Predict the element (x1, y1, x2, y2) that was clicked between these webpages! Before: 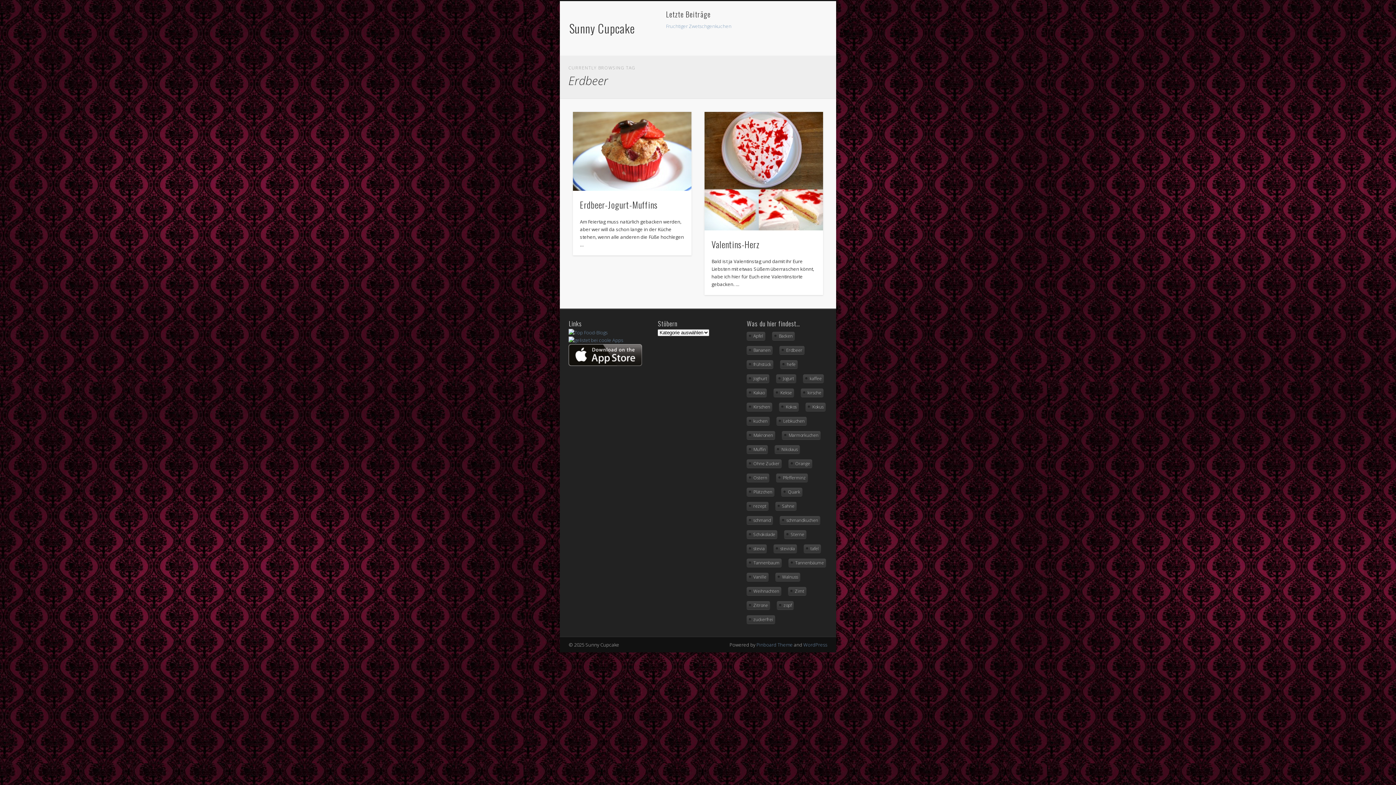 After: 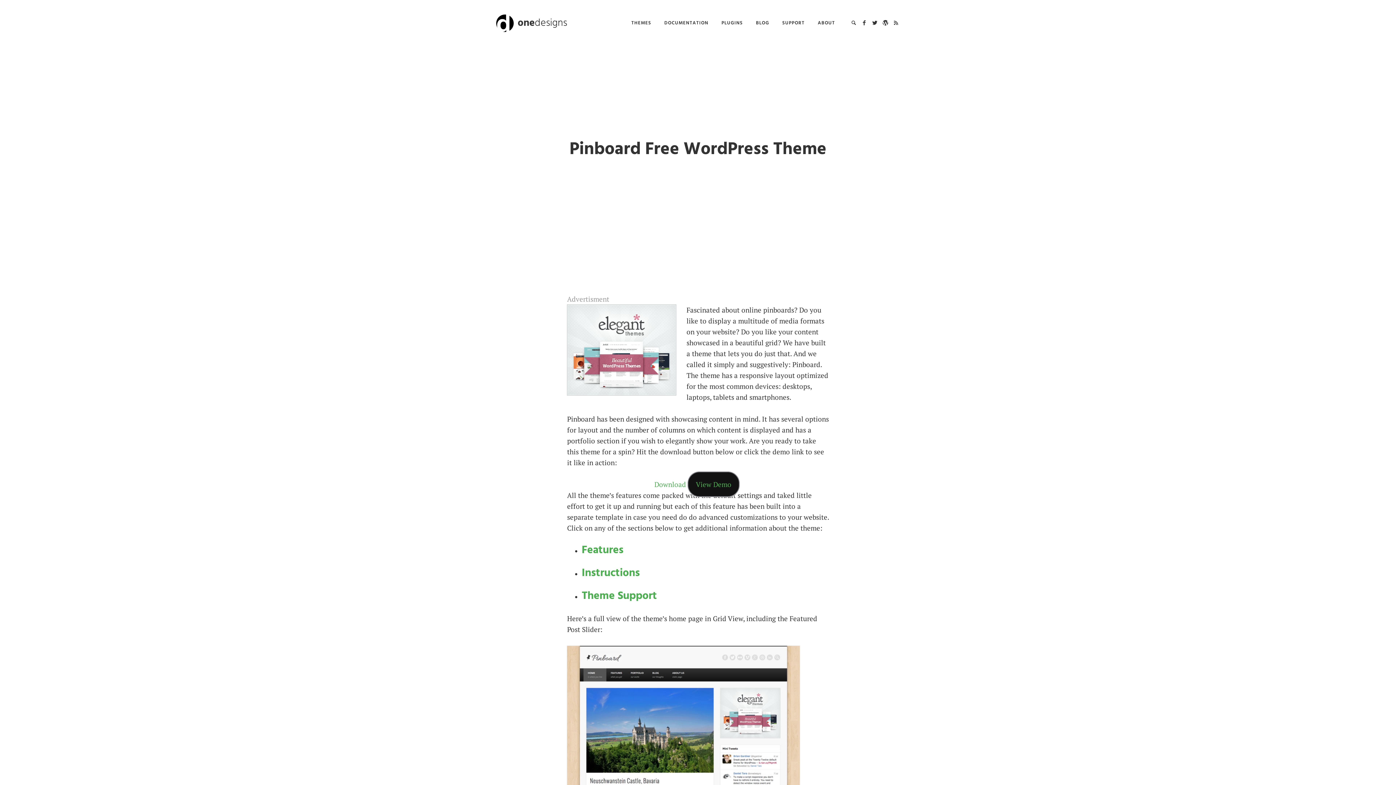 Action: bbox: (756, 641, 792, 648) label: Pinboard Theme